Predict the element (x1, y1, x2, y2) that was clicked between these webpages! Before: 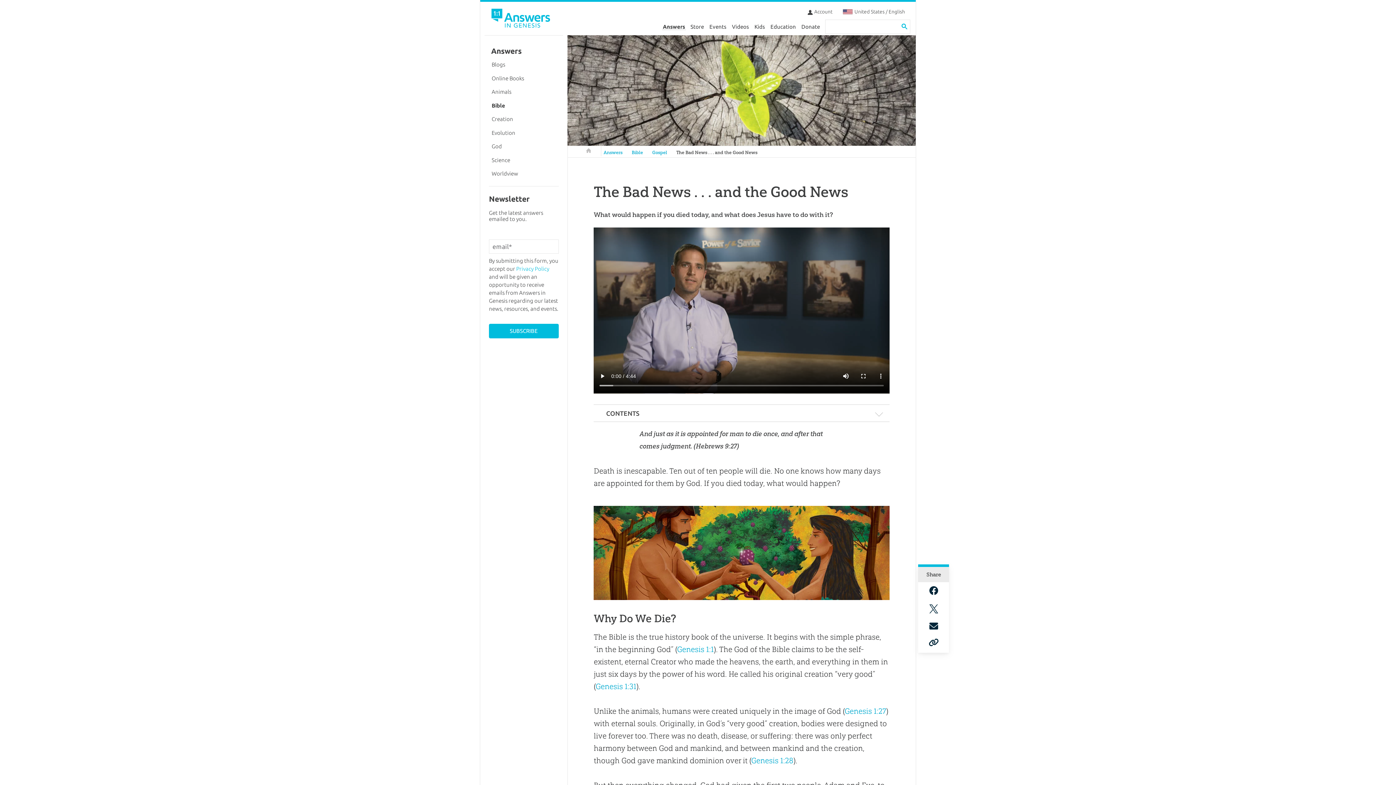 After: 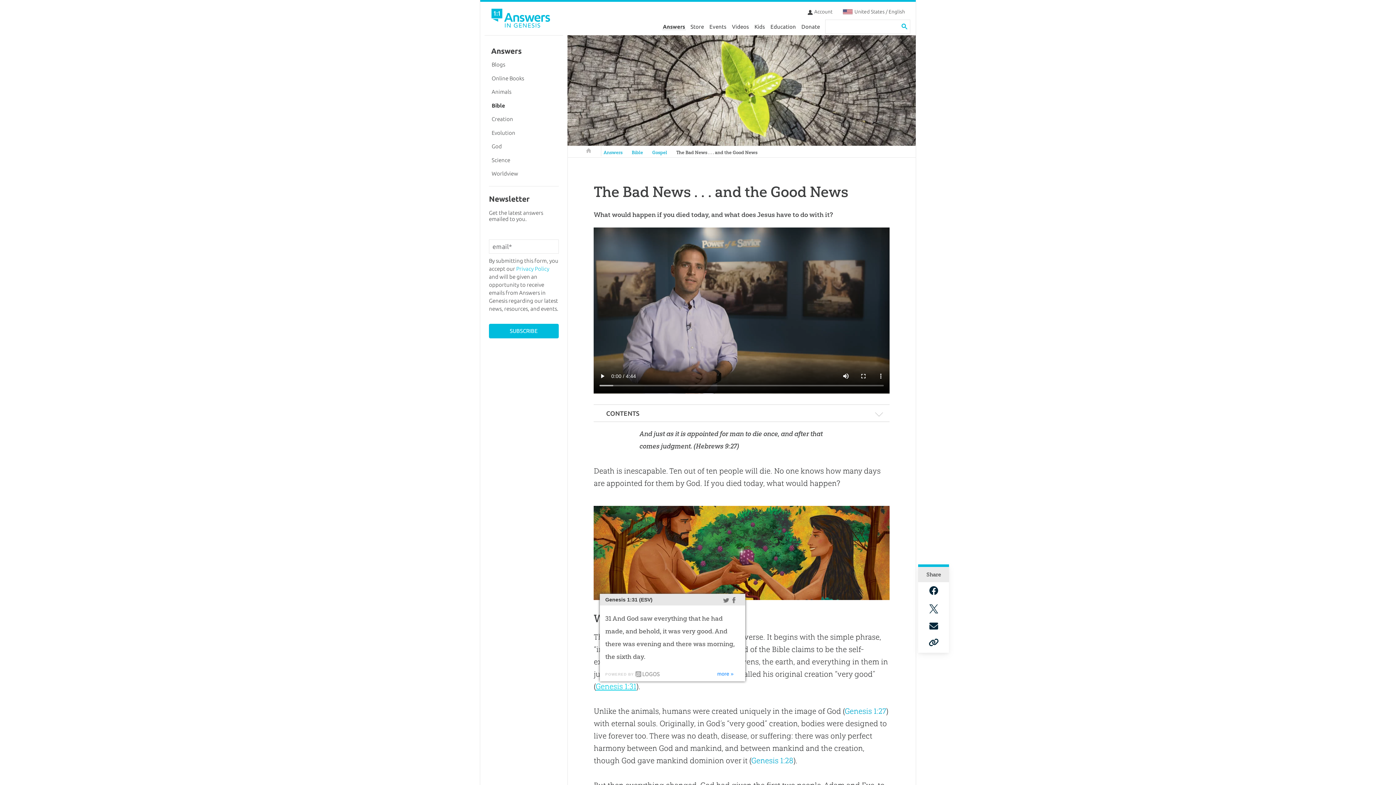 Action: label: Genesis 1:31 bbox: (595, 682, 636, 691)